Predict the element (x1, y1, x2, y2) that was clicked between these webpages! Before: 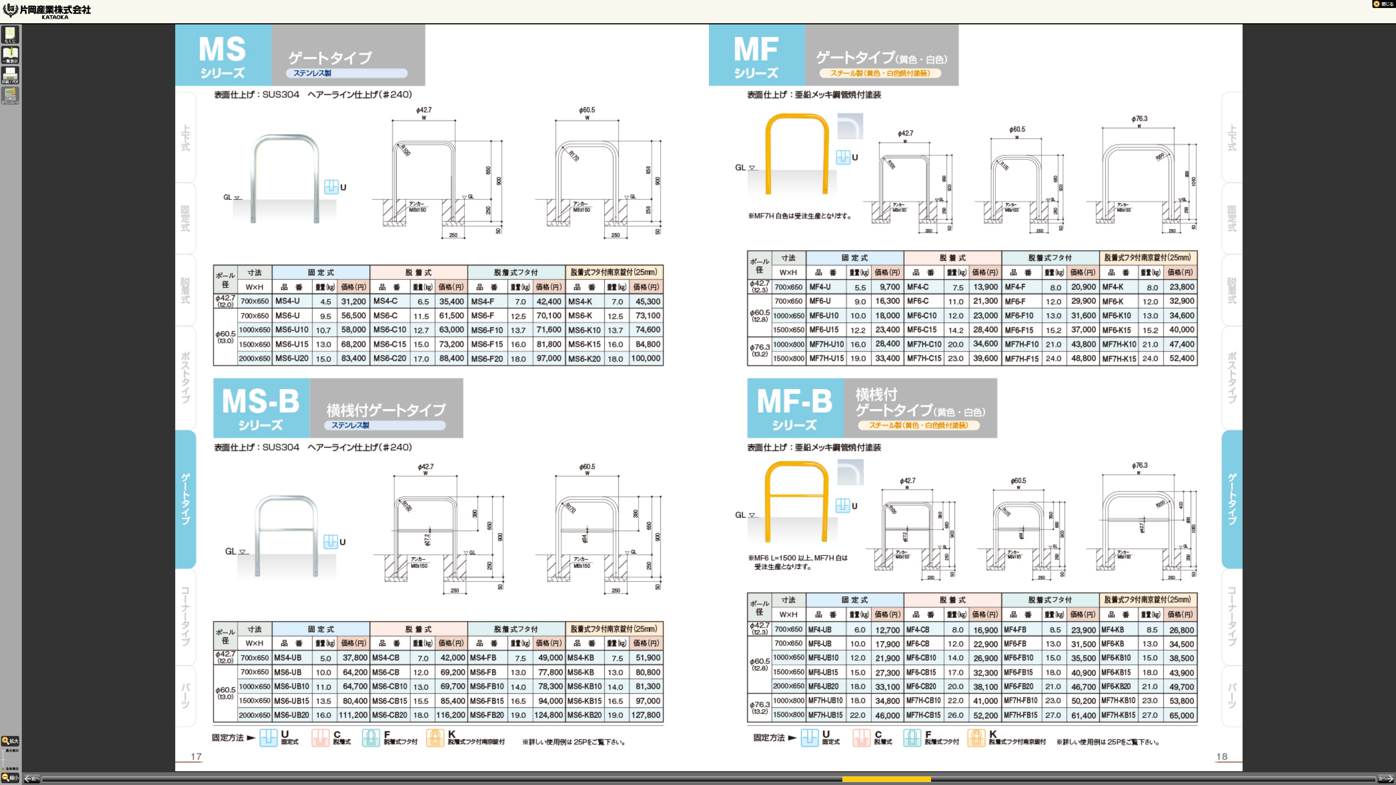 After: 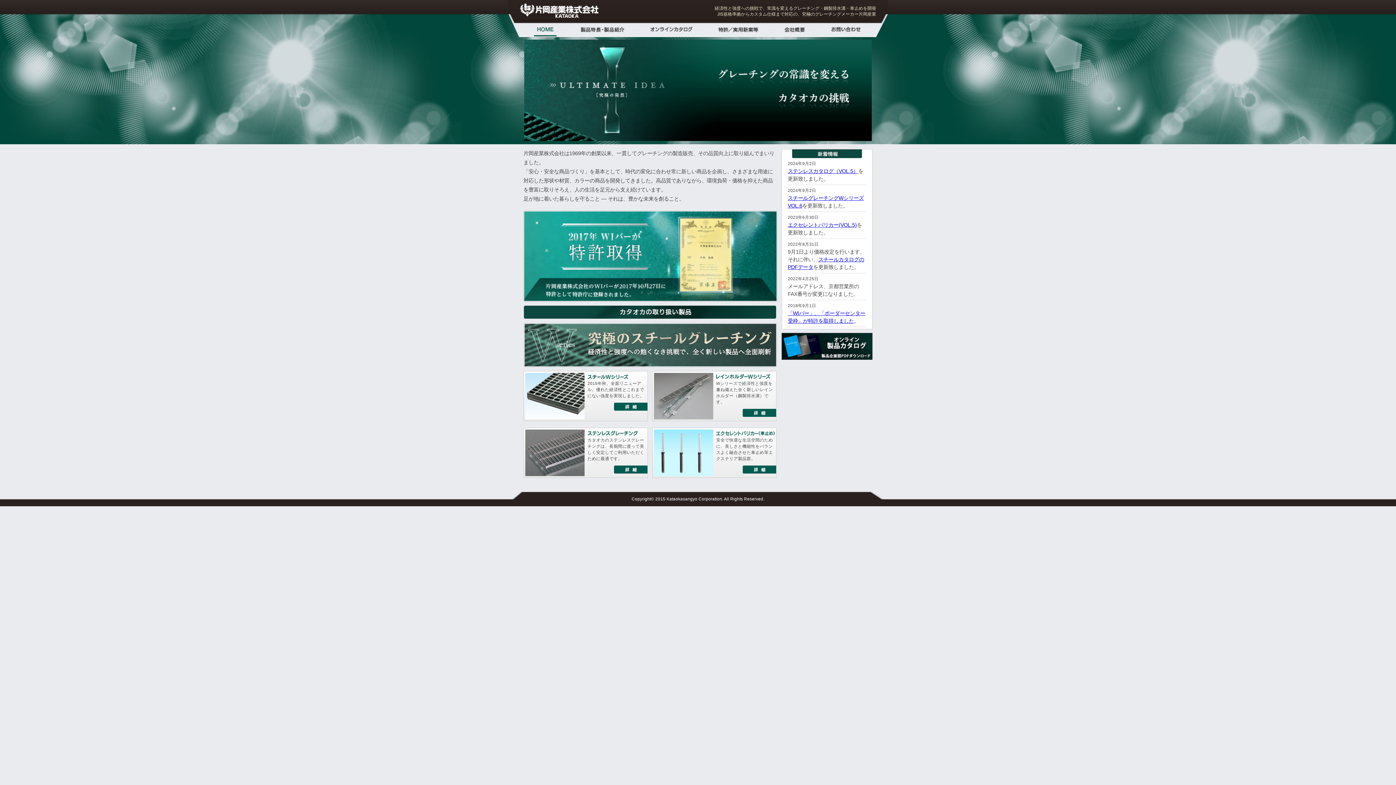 Action: bbox: (2, 7, 91, 13)